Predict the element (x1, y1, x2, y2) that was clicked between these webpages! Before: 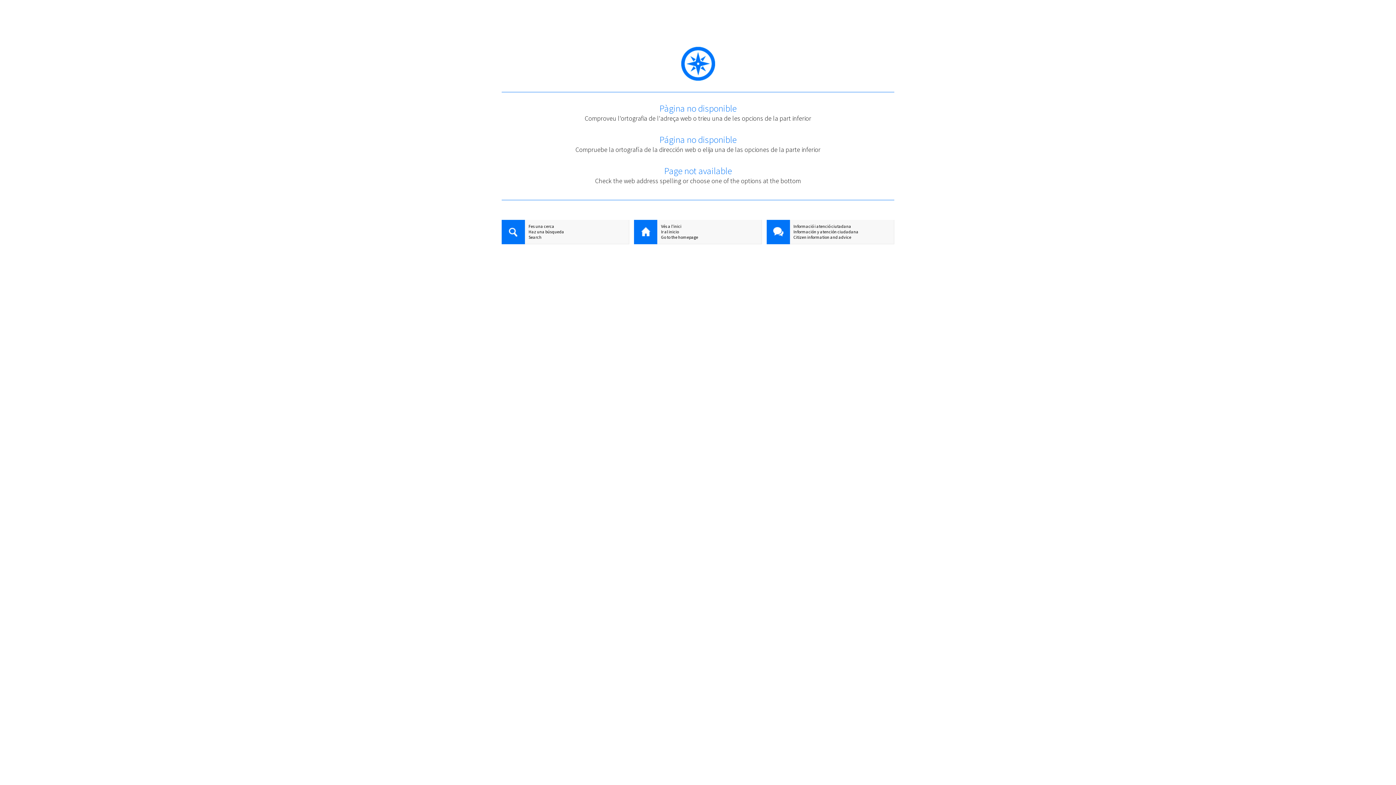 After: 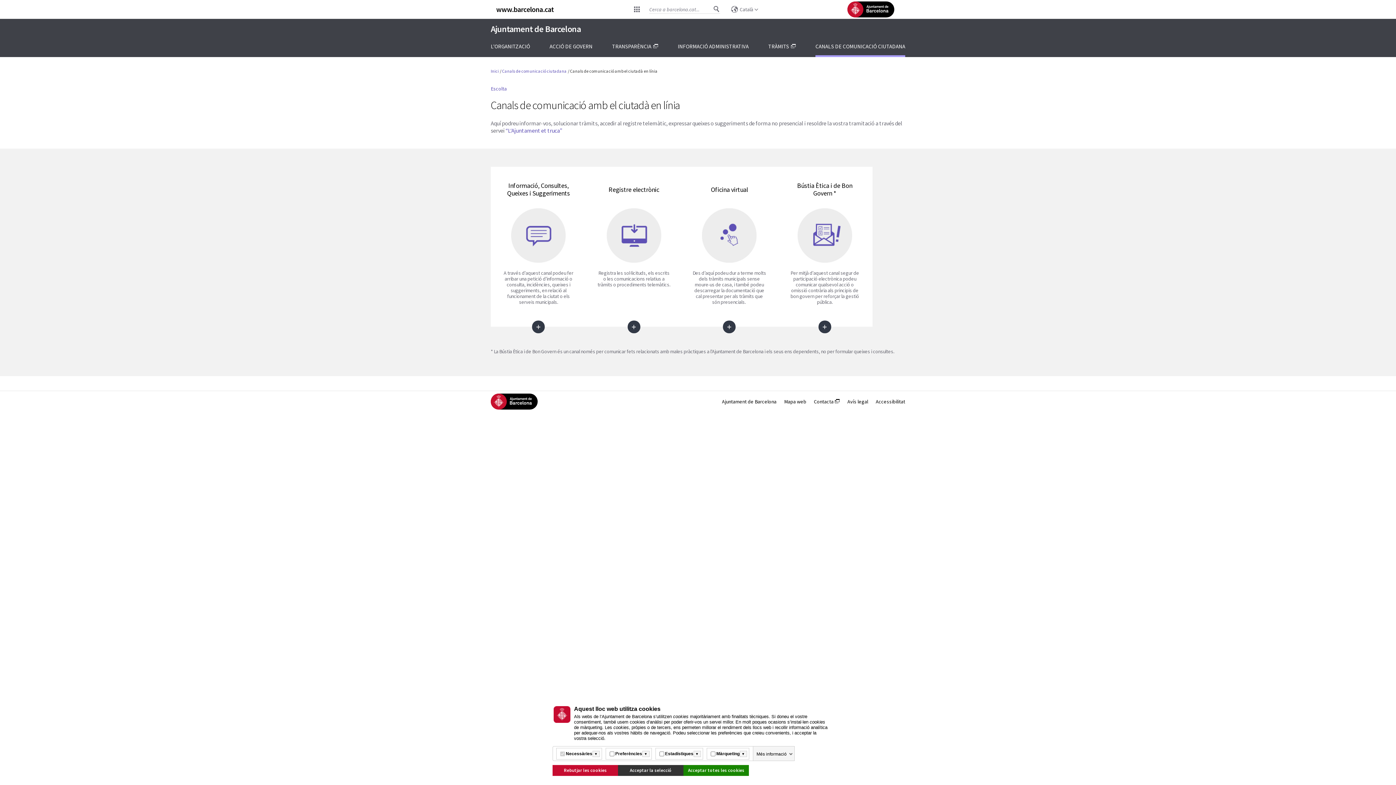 Action: label: Informació i atenció ciutadana bbox: (766, 223, 894, 229)